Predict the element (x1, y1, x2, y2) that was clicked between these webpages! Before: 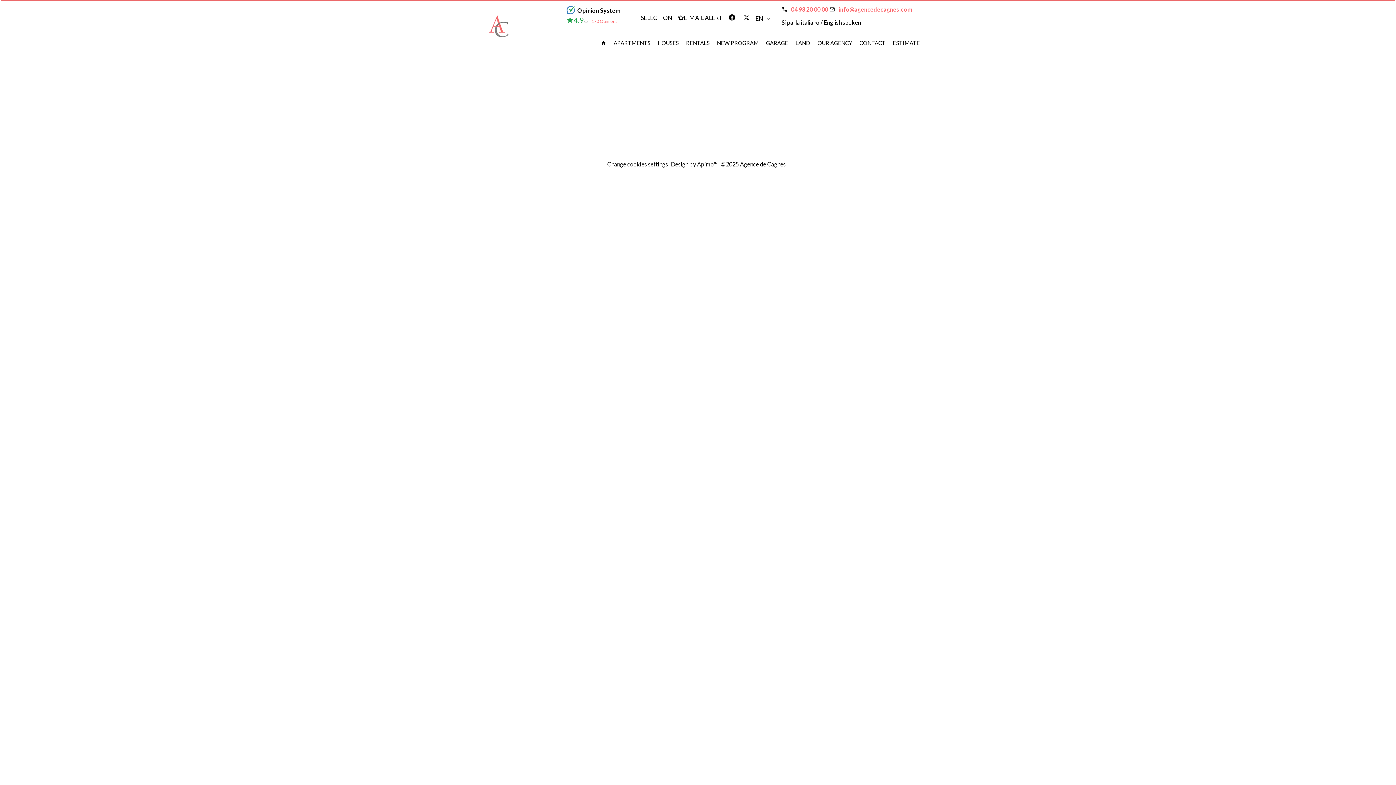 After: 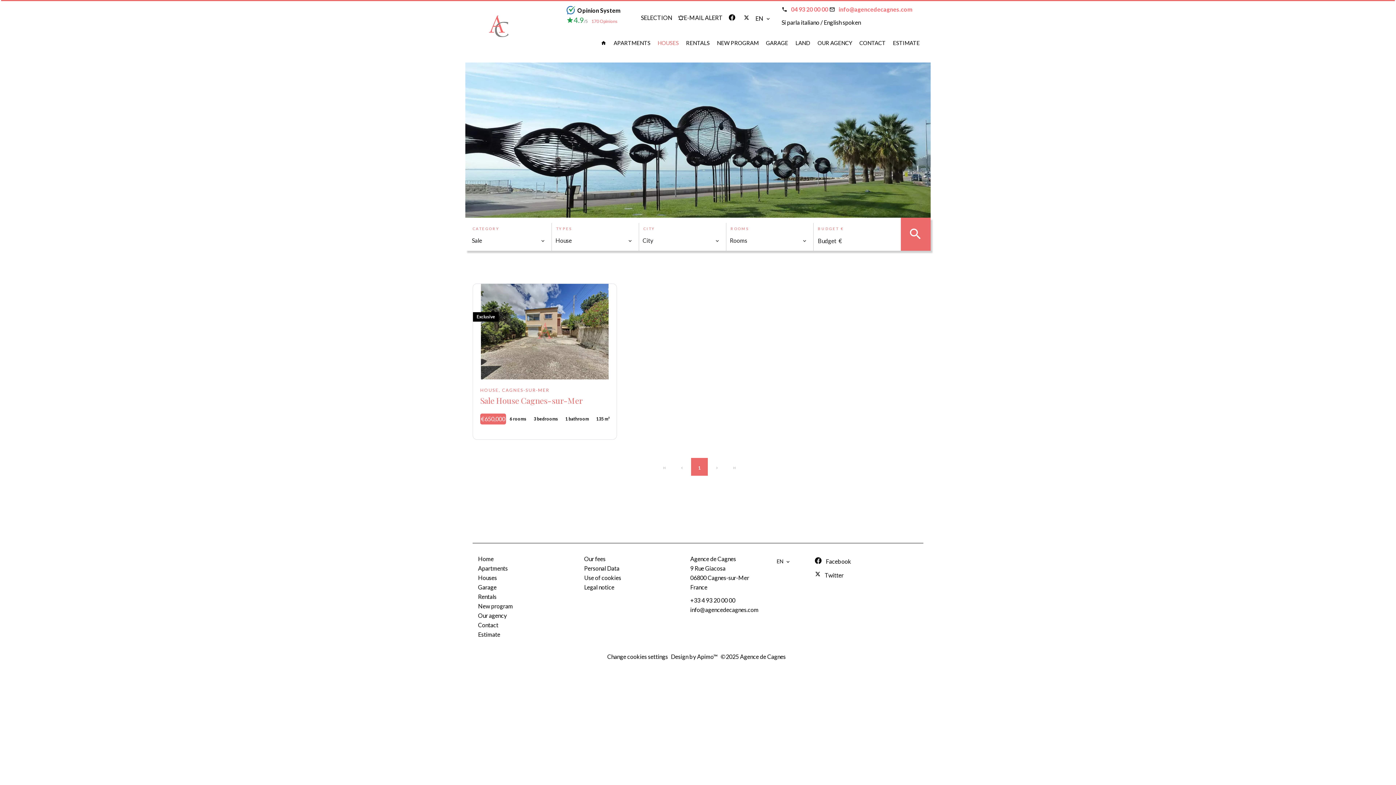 Action: label: HOUSES bbox: (654, 37, 682, 48)